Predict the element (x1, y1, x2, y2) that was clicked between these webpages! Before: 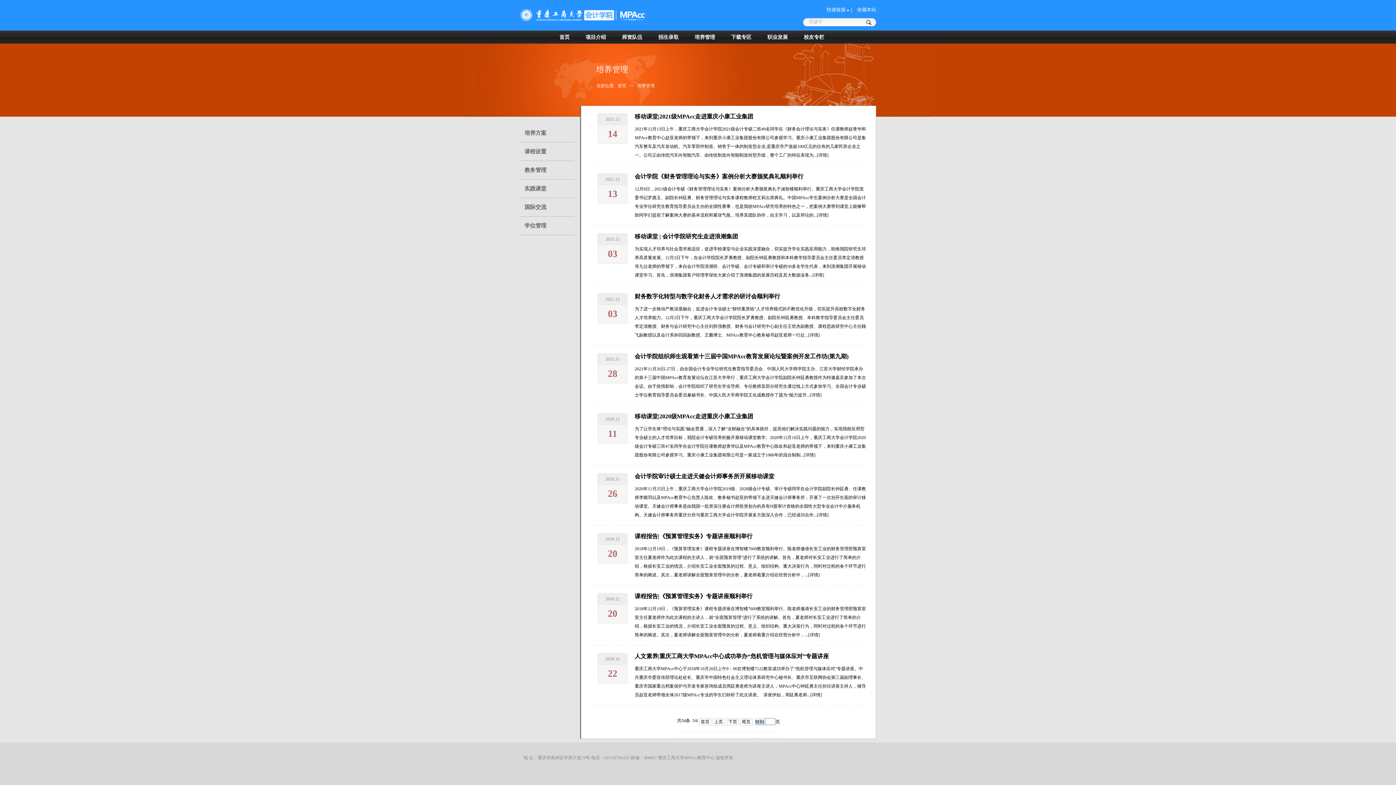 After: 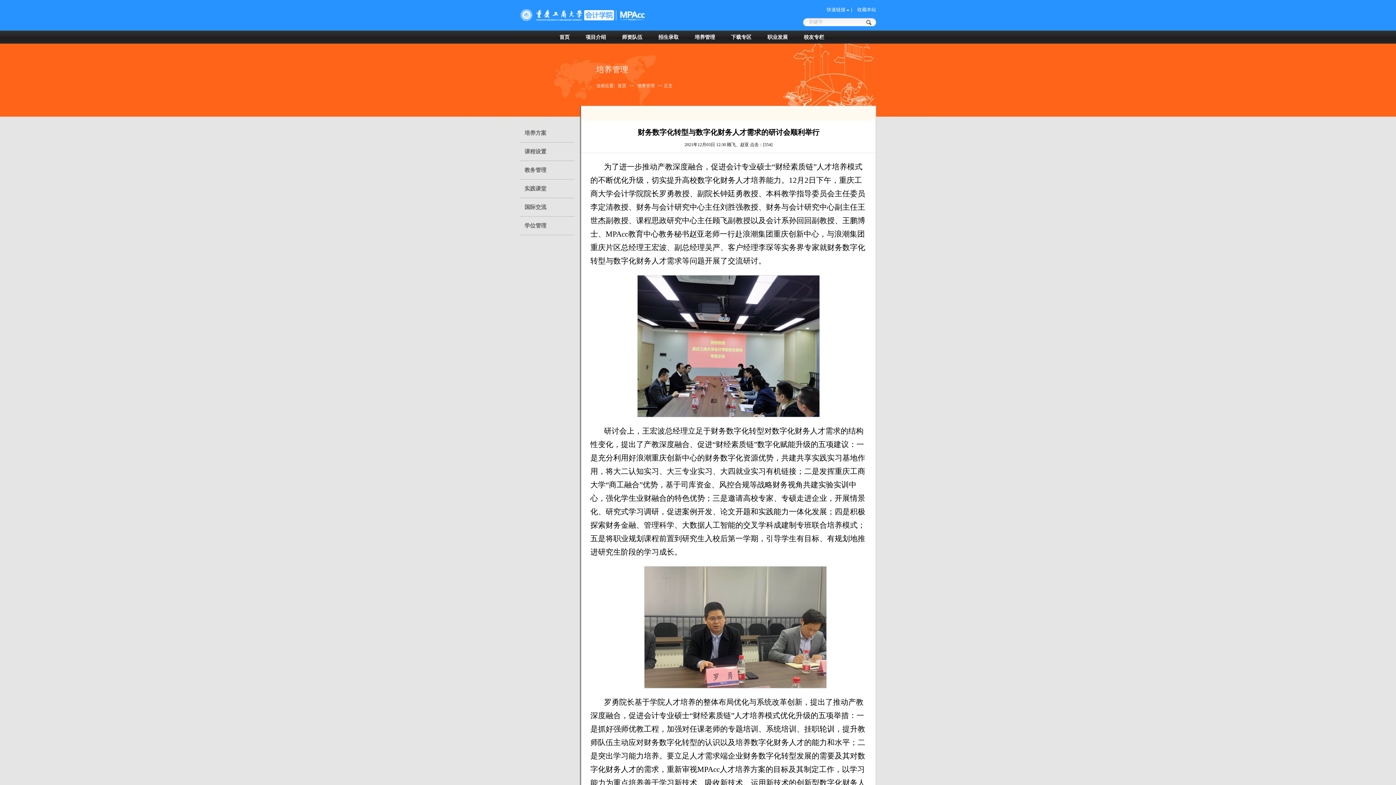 Action: bbox: (634, 293, 780, 299) label: 财务数字化转型与数字化财务人才需求的研讨会顺利举行